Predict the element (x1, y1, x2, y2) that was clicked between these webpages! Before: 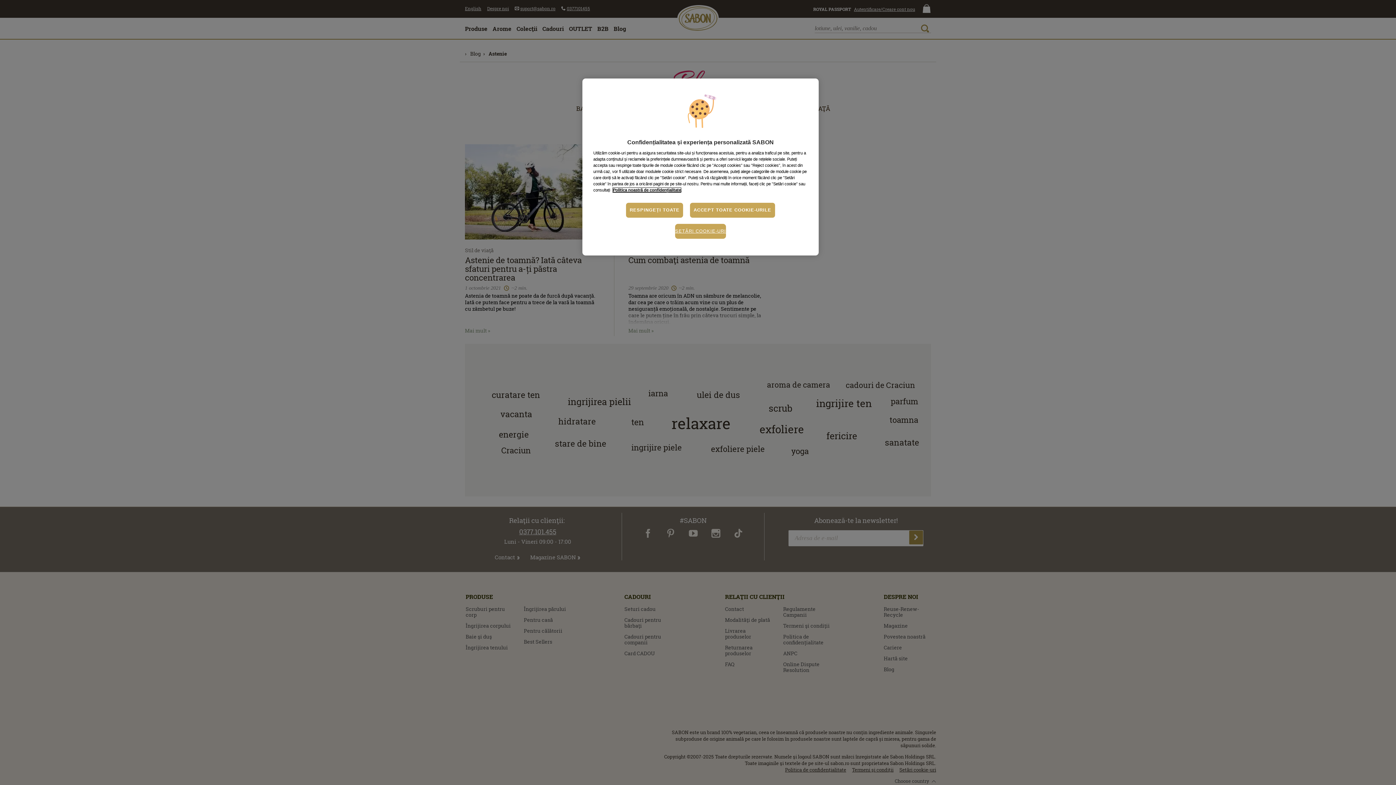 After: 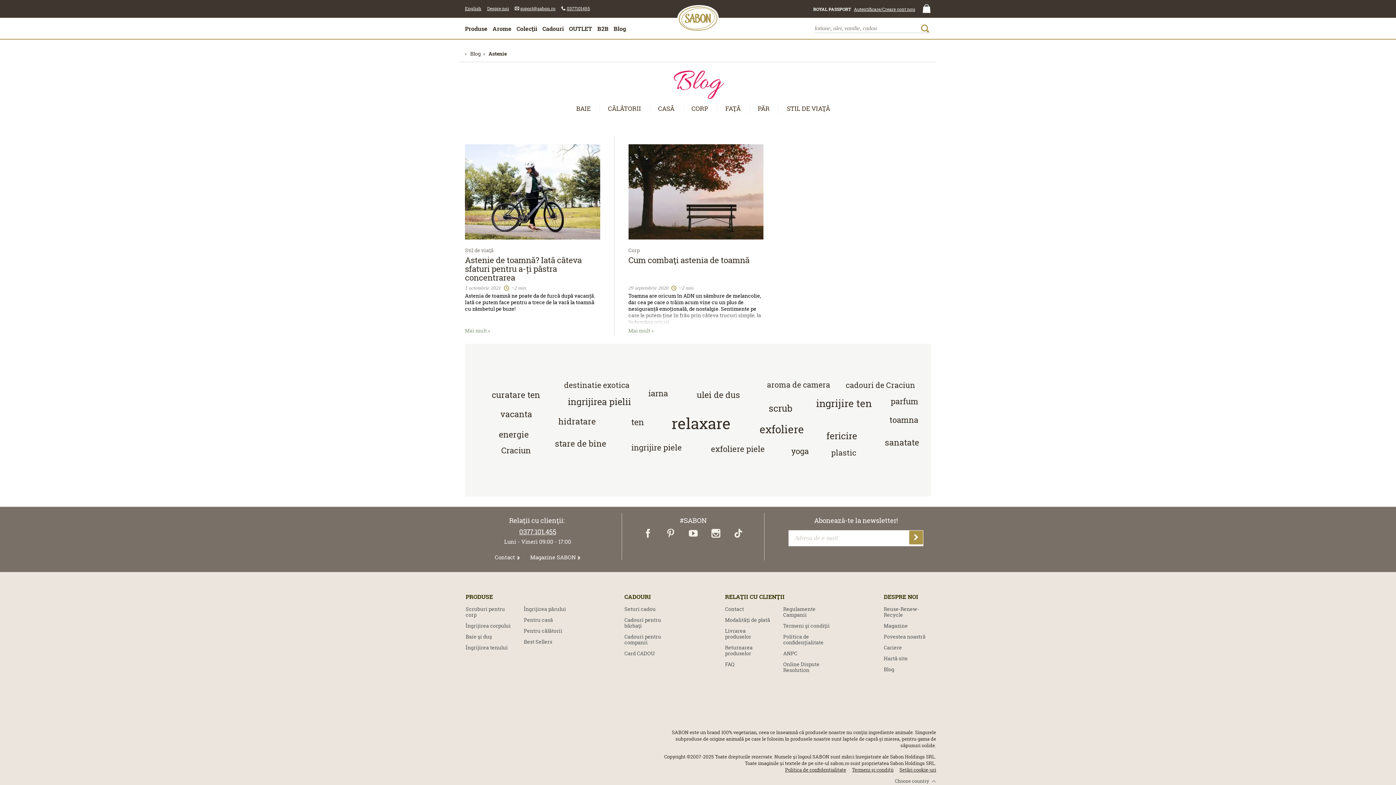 Action: bbox: (625, 202, 683, 218) label: RESPINGEȚI TOATE